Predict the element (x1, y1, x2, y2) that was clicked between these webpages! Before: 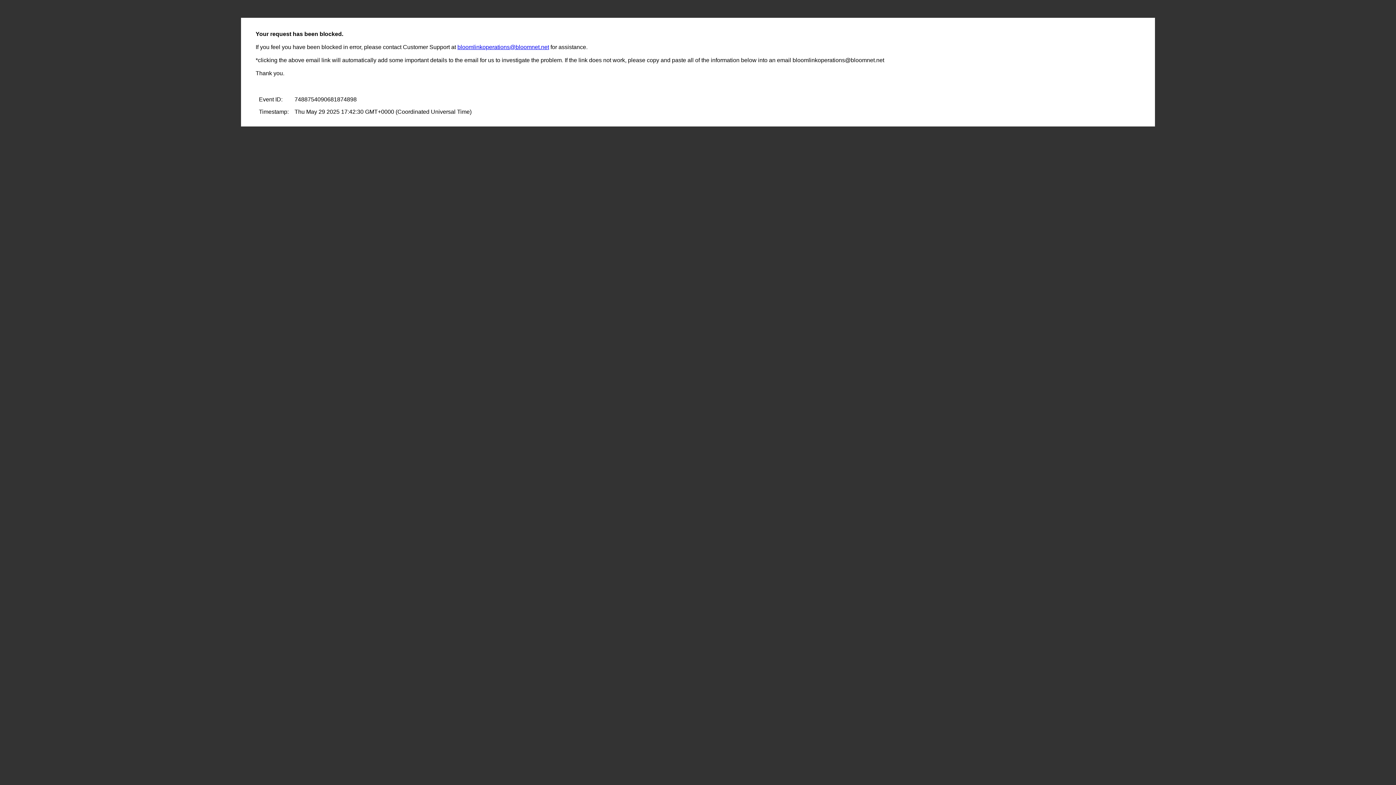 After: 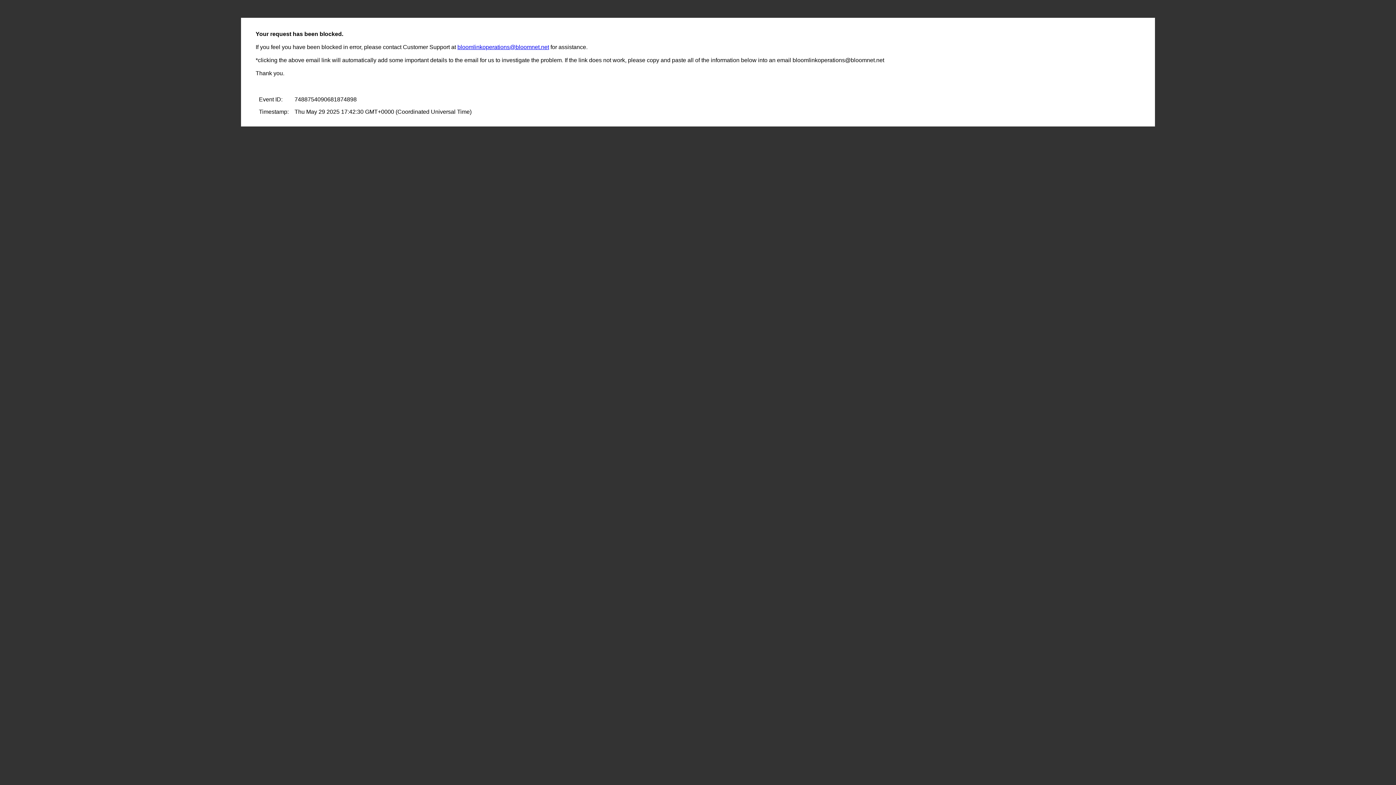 Action: bbox: (457, 44, 549, 50) label: bloomlinkoperations@bloomnet.net